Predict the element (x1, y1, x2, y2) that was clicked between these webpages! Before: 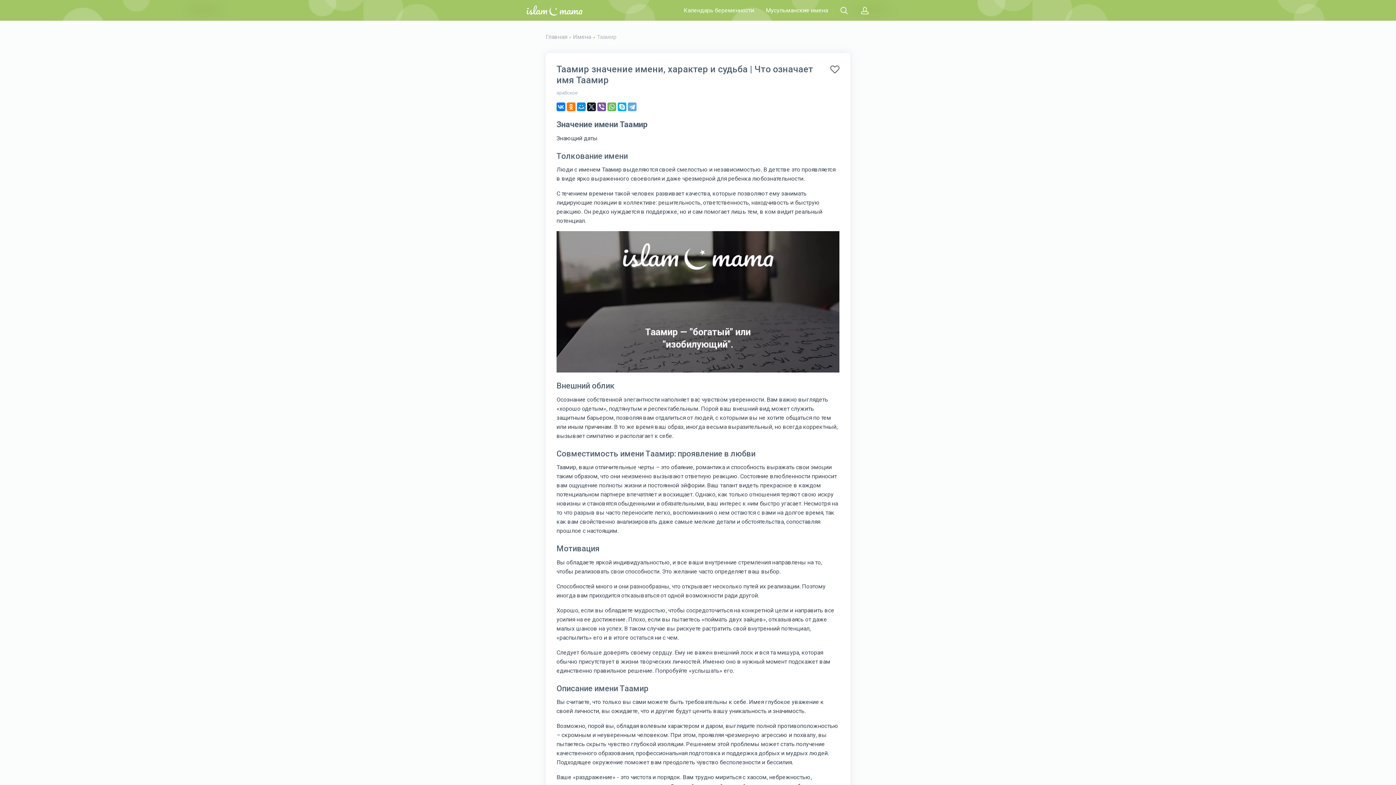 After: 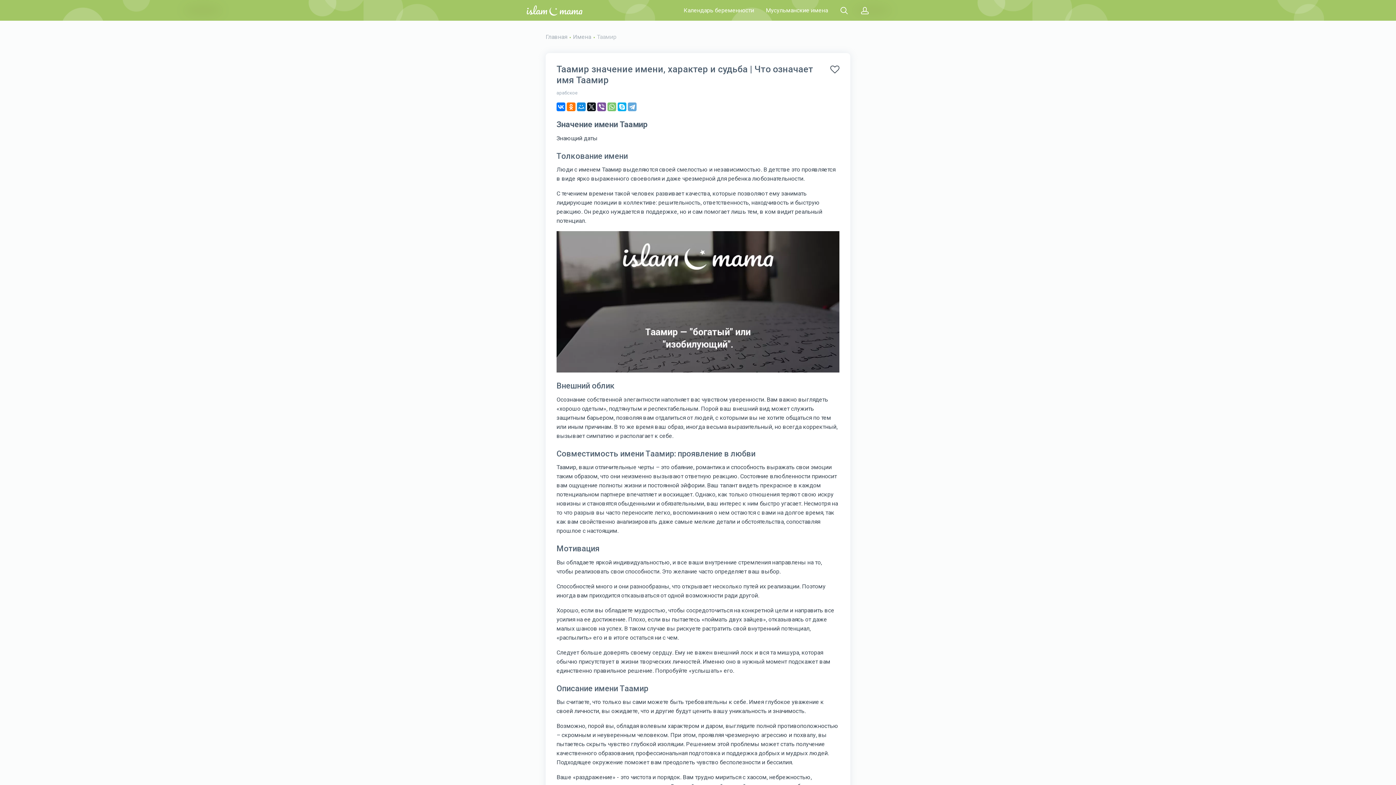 Action: bbox: (607, 102, 616, 111)